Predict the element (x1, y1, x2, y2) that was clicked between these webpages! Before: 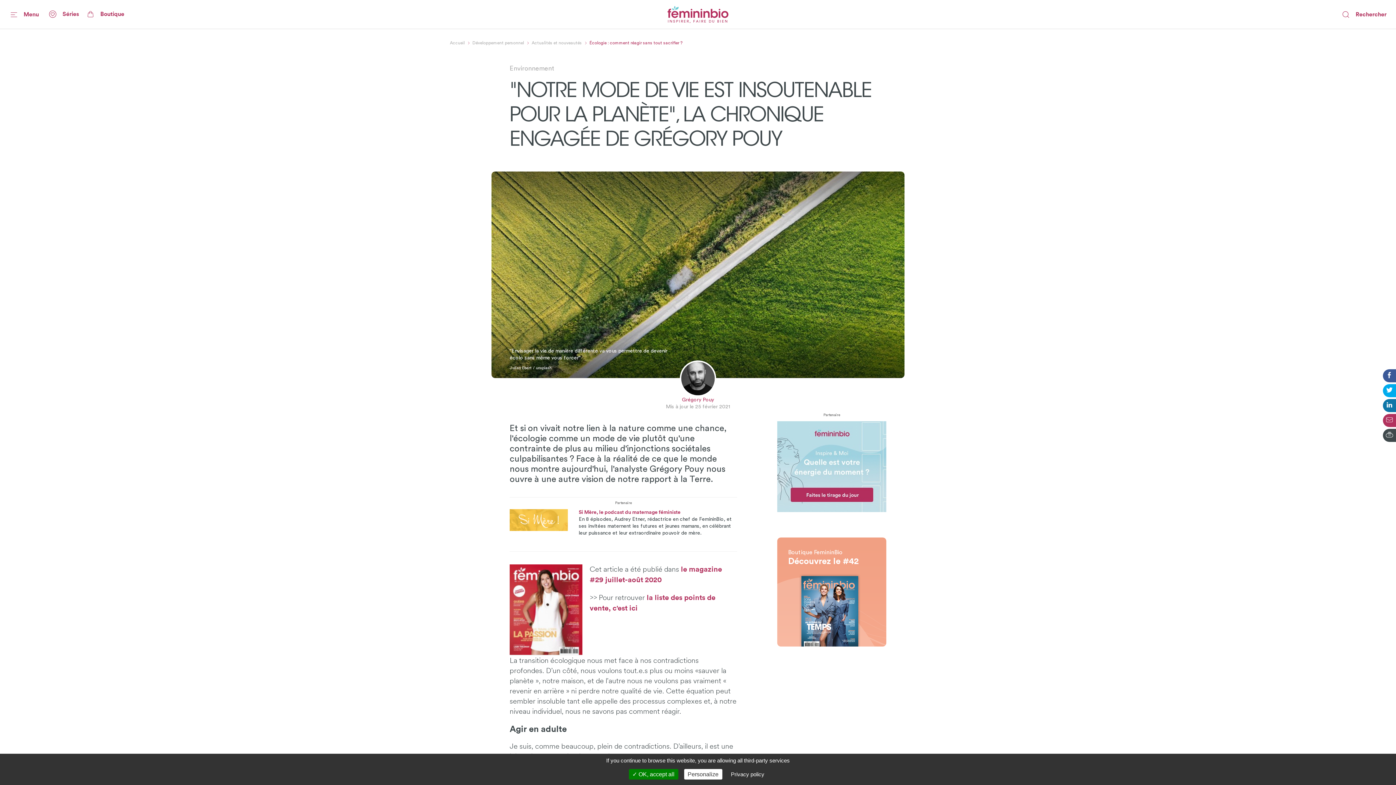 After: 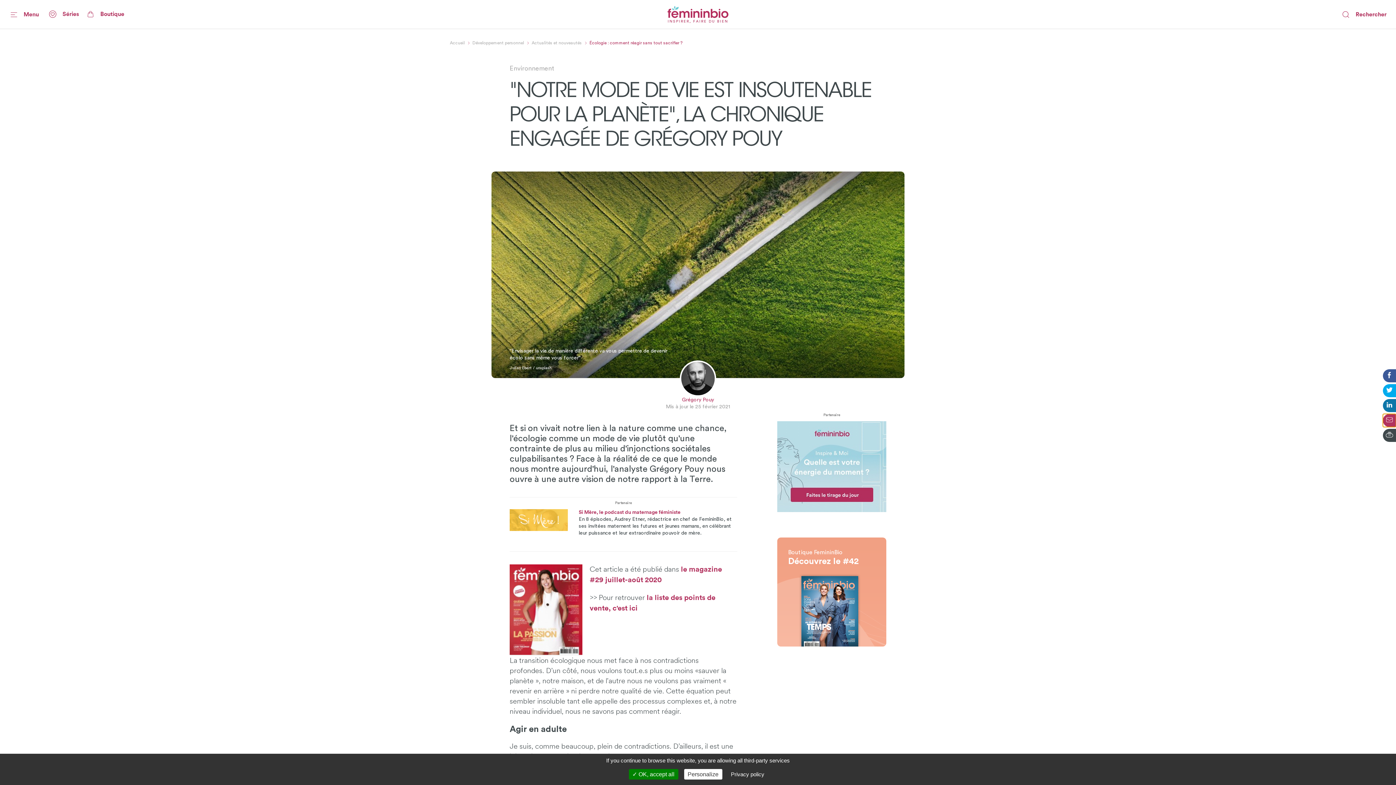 Action: bbox: (1383, 414, 1396, 427)